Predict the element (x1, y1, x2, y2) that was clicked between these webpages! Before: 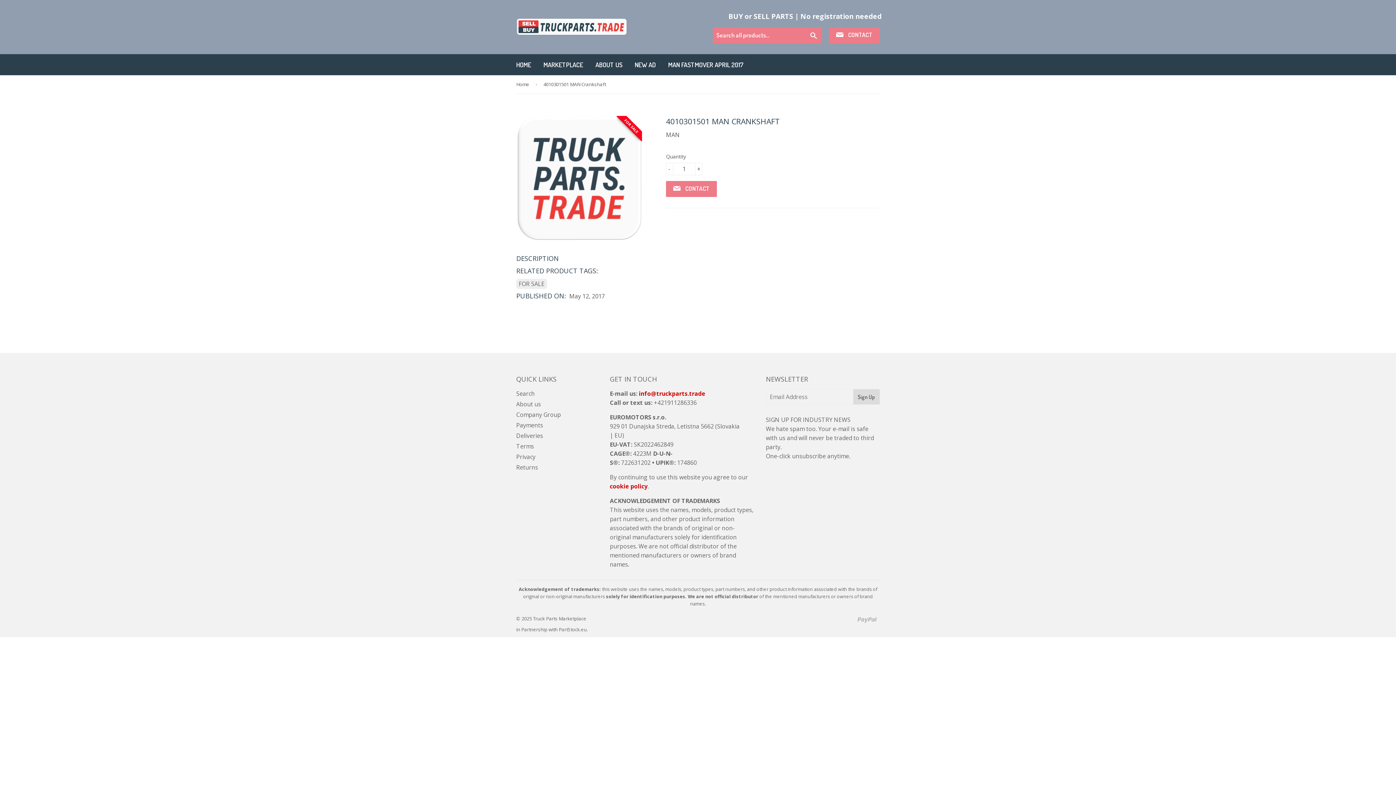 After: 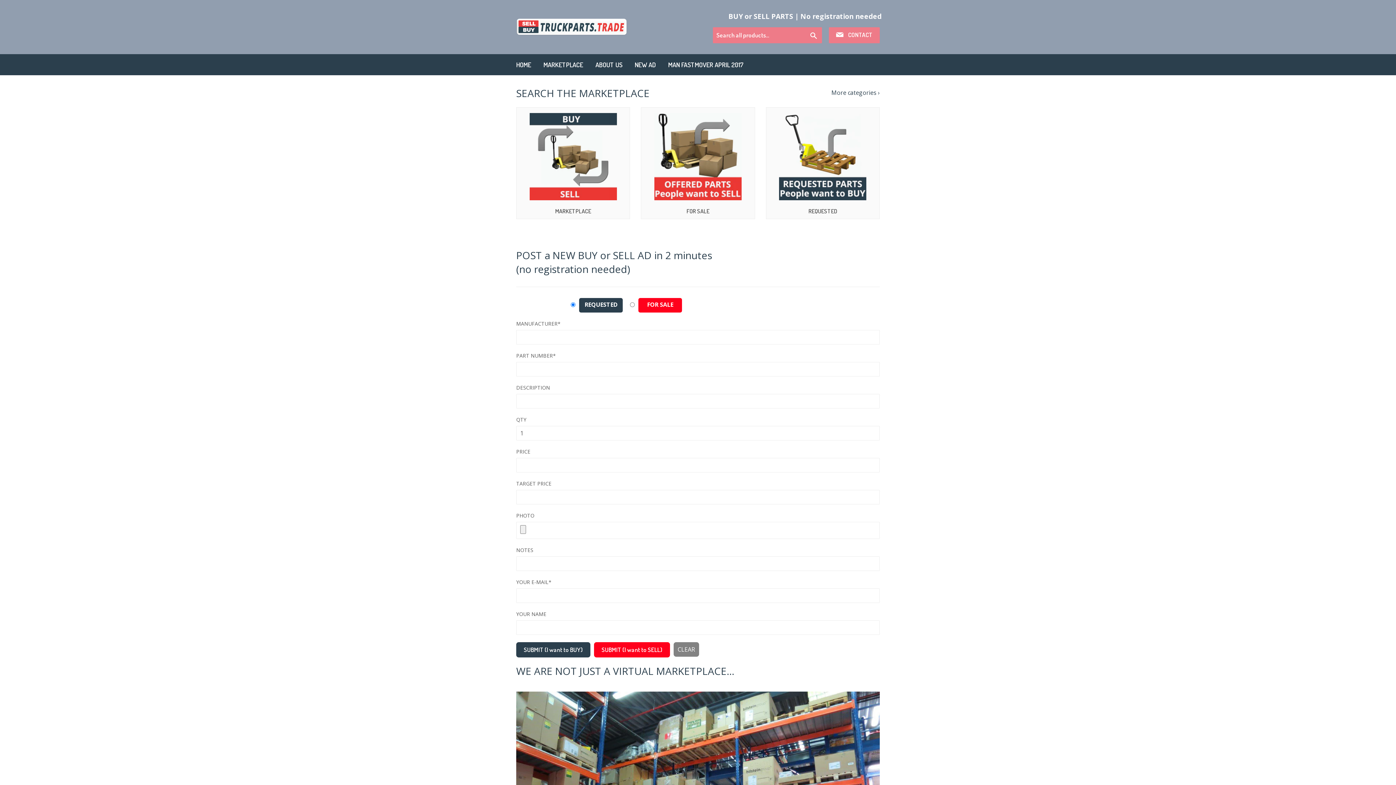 Action: label: Truck Parts Marketplace bbox: (533, 615, 586, 622)